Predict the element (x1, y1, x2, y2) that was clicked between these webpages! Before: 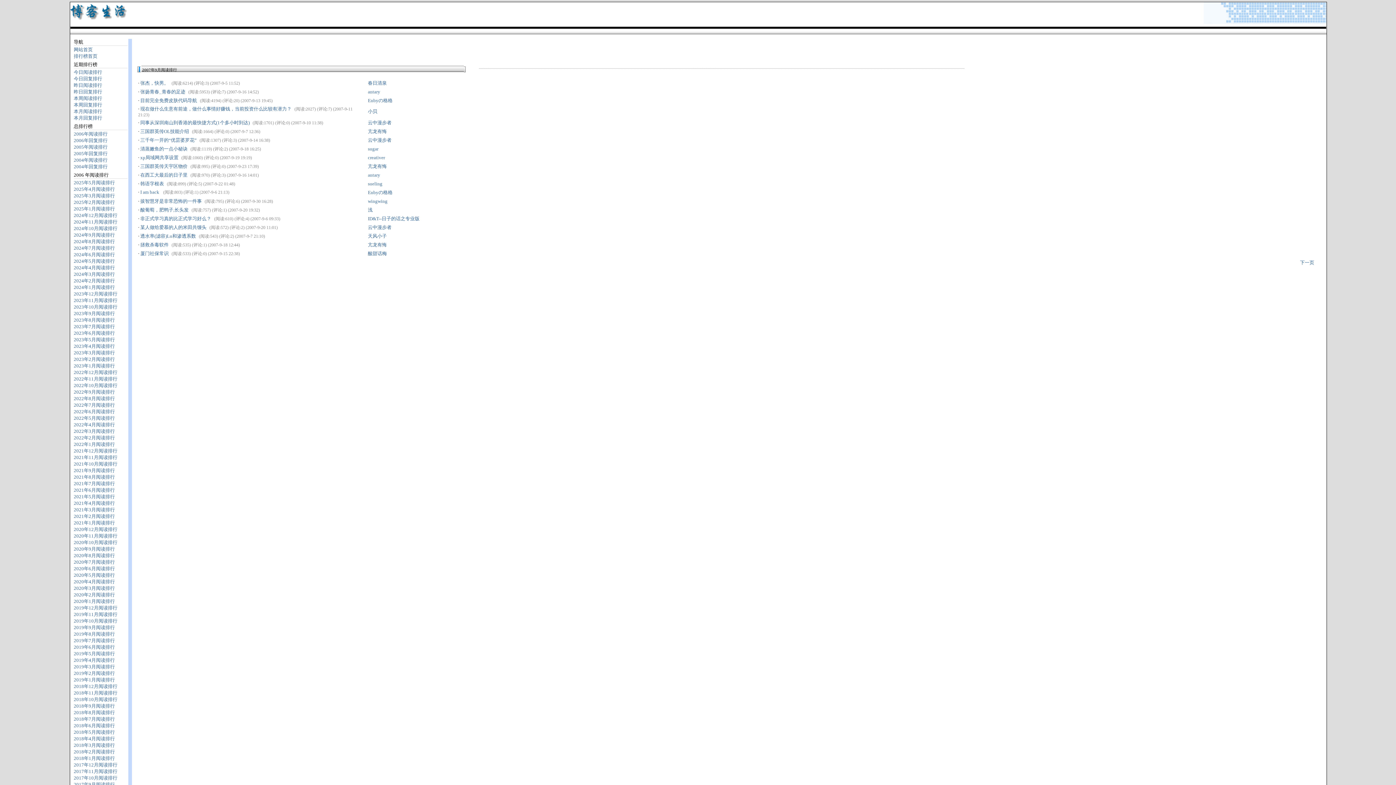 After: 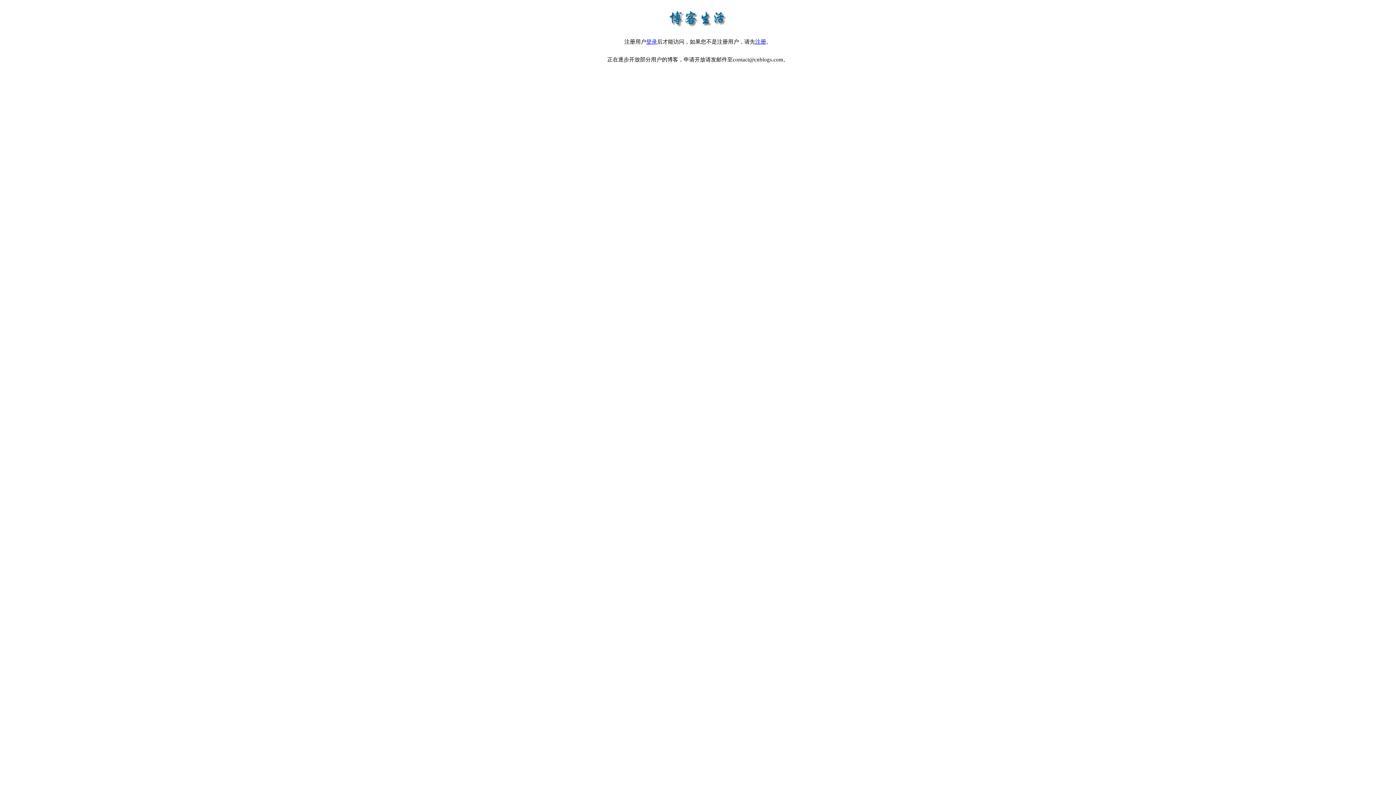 Action: label: 云中漫步者 bbox: (368, 224, 391, 230)